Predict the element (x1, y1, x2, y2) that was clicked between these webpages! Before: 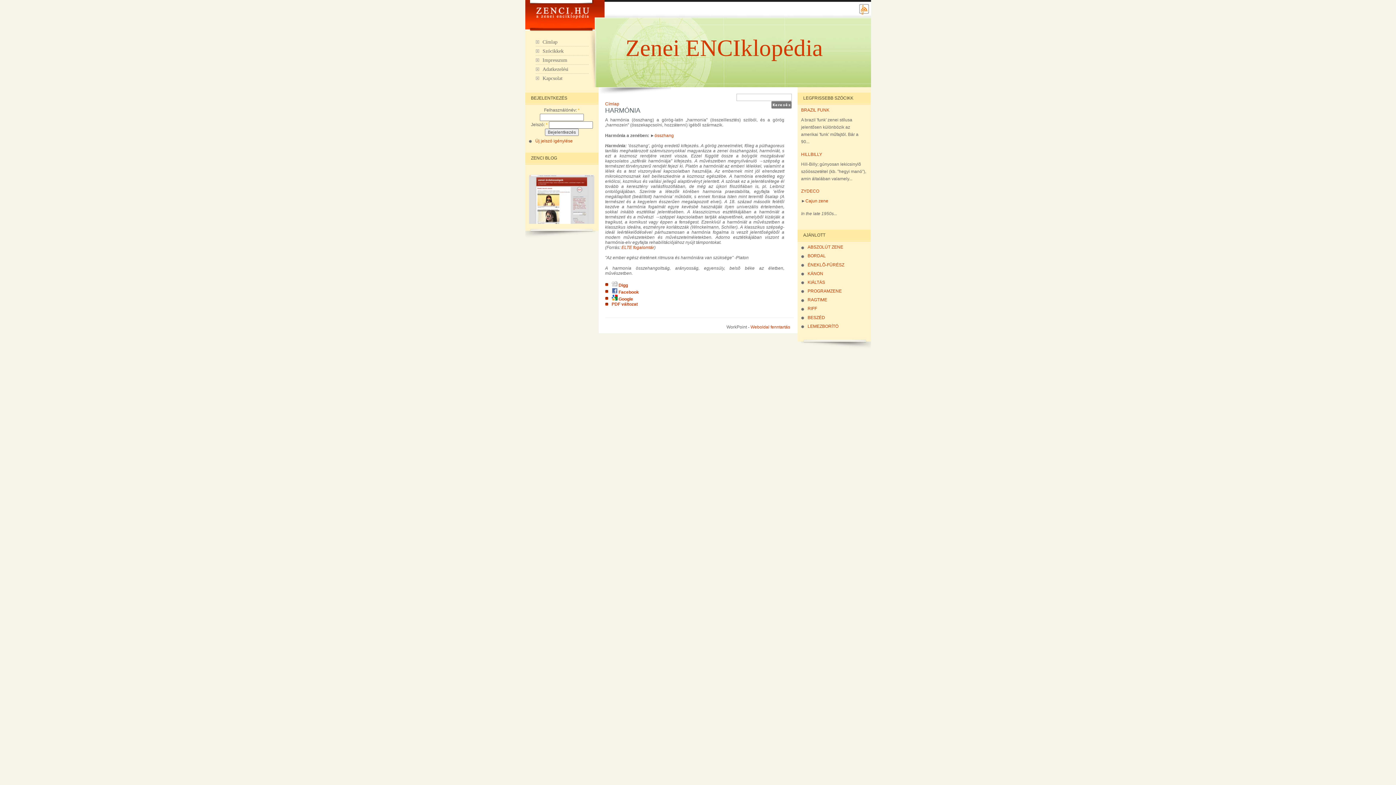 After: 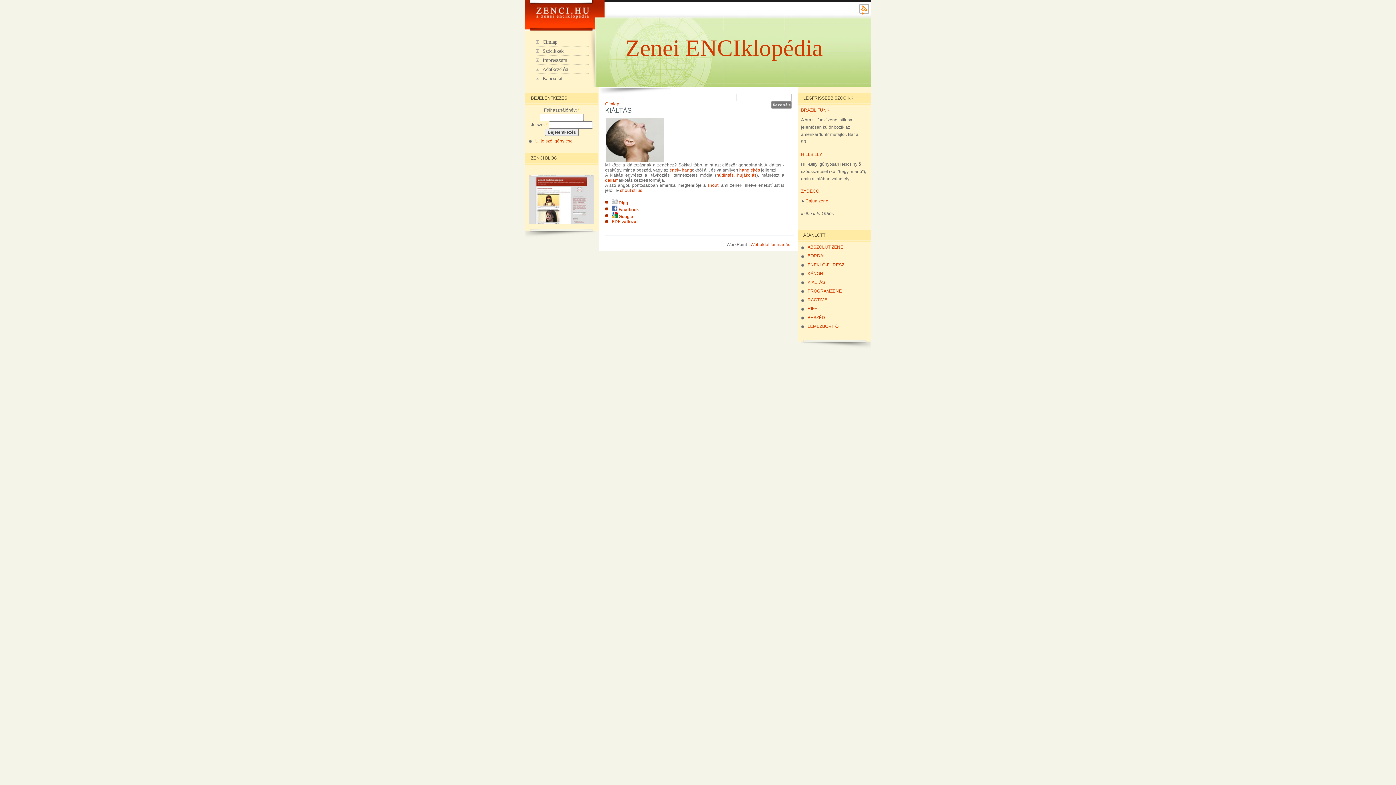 Action: label: KIÁLTÁS bbox: (807, 279, 825, 285)